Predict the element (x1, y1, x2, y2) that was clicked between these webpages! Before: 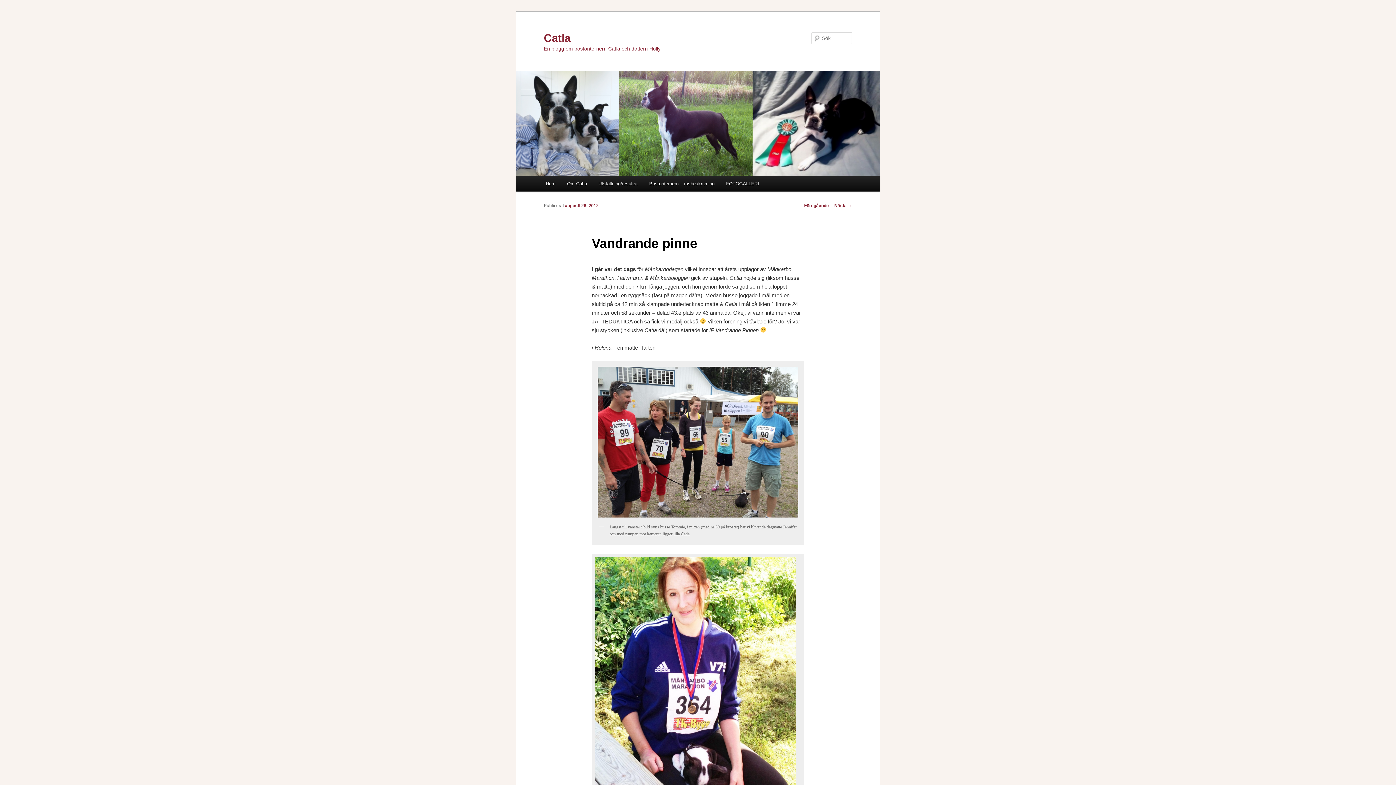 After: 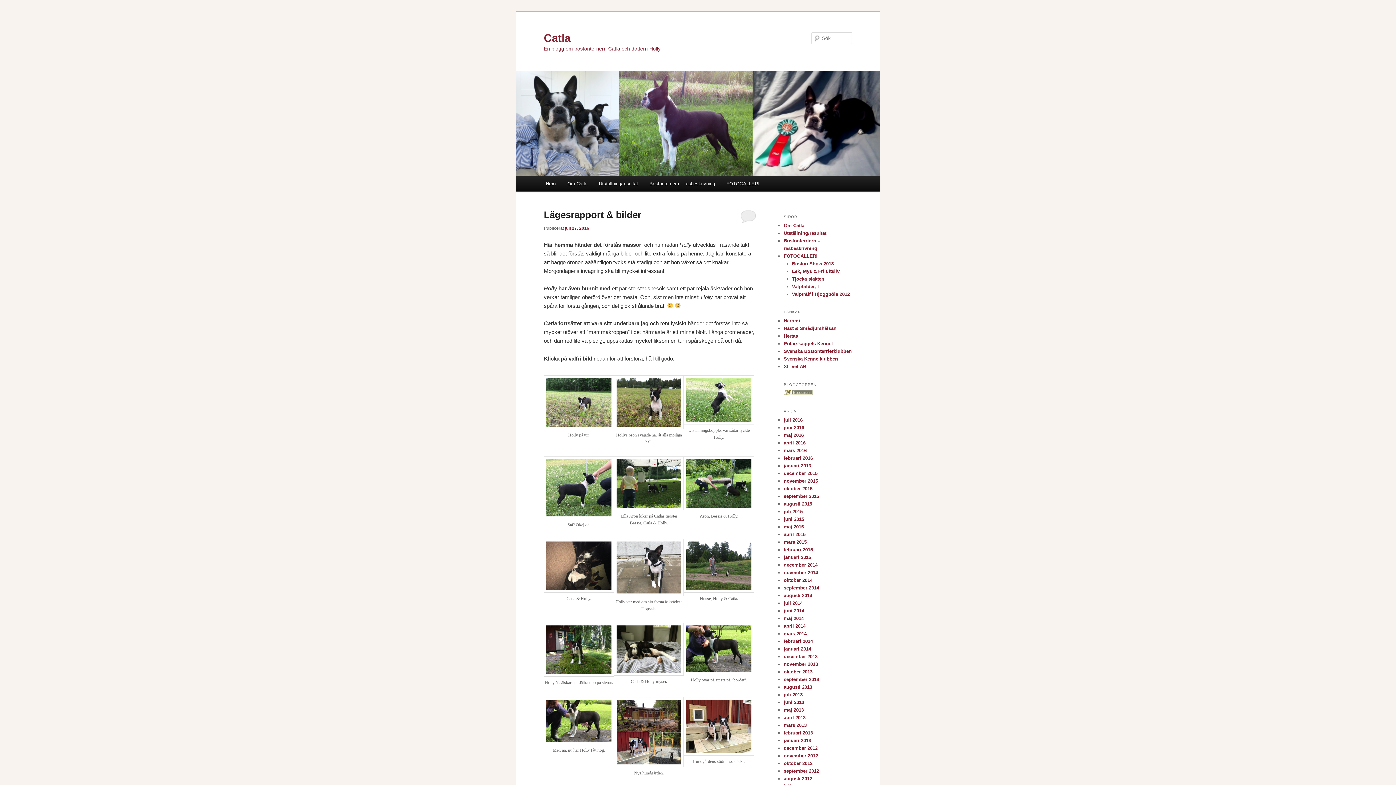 Action: bbox: (540, 176, 561, 191) label: Hem